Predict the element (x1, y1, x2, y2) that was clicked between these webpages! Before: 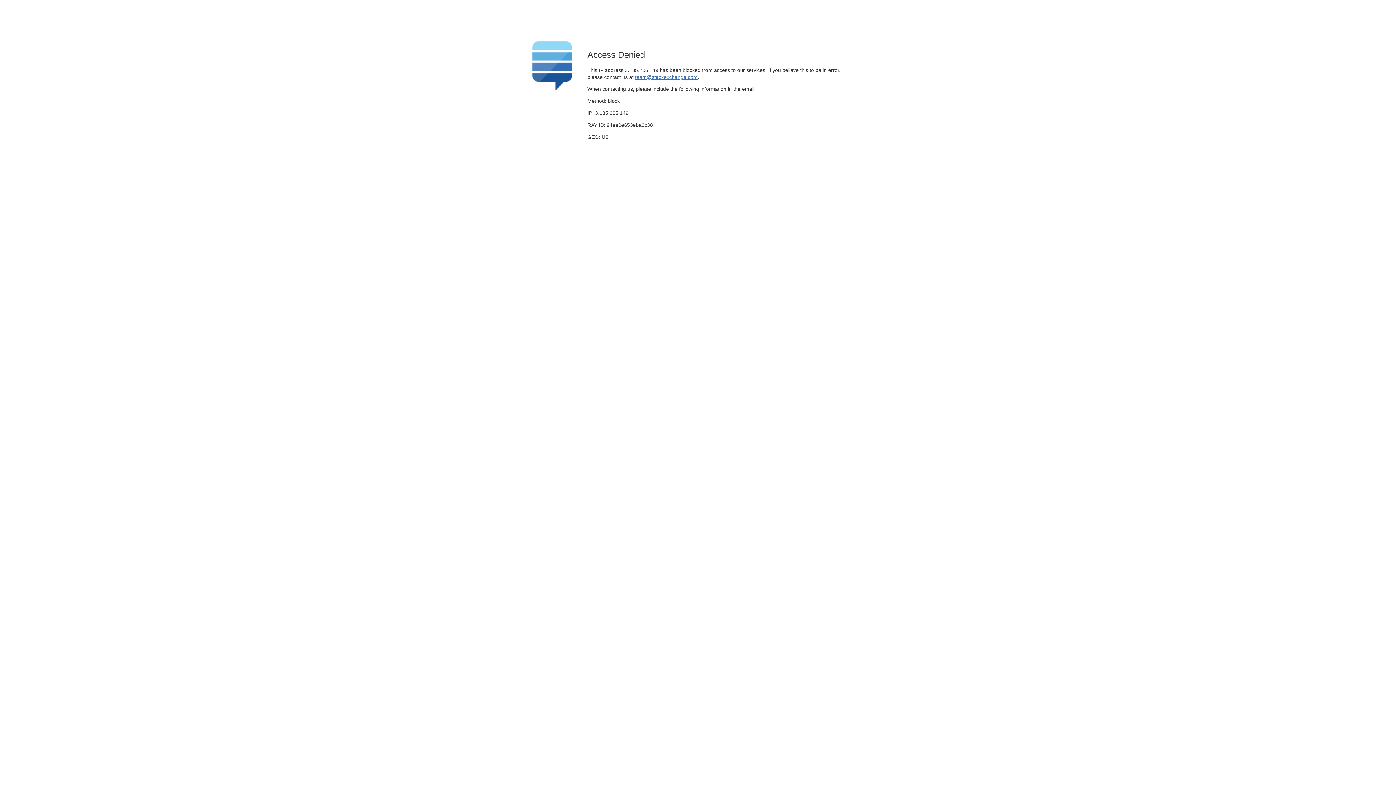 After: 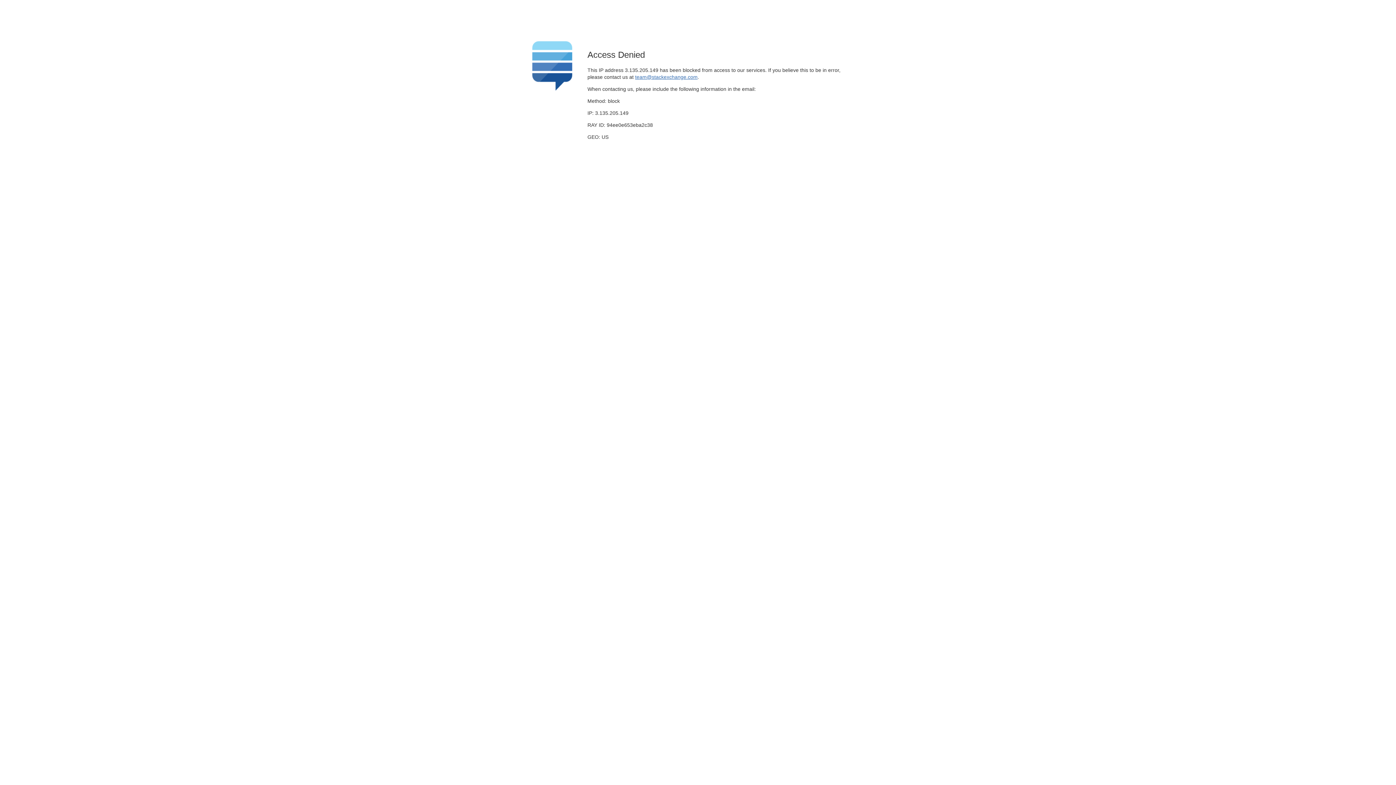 Action: label: team@stackexchange.com bbox: (635, 74, 697, 79)